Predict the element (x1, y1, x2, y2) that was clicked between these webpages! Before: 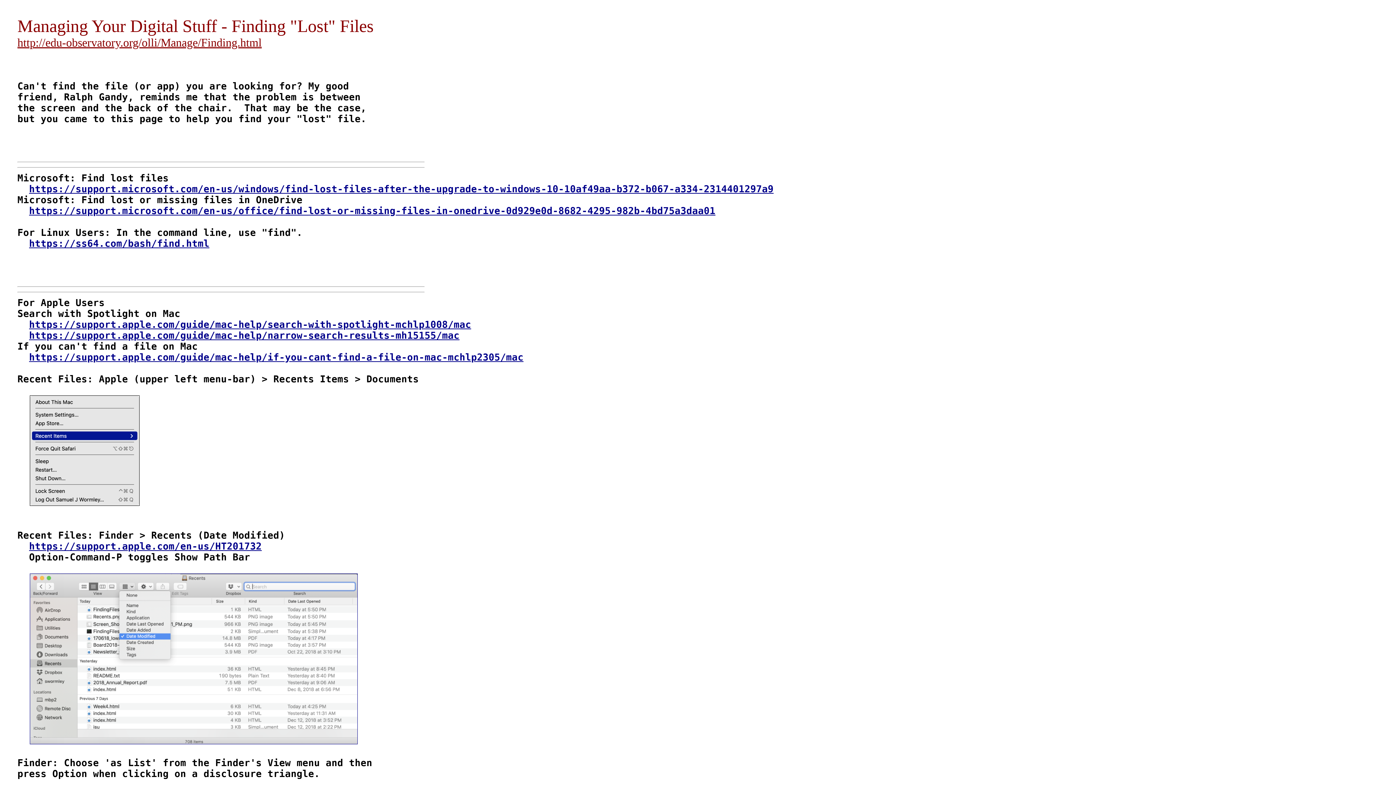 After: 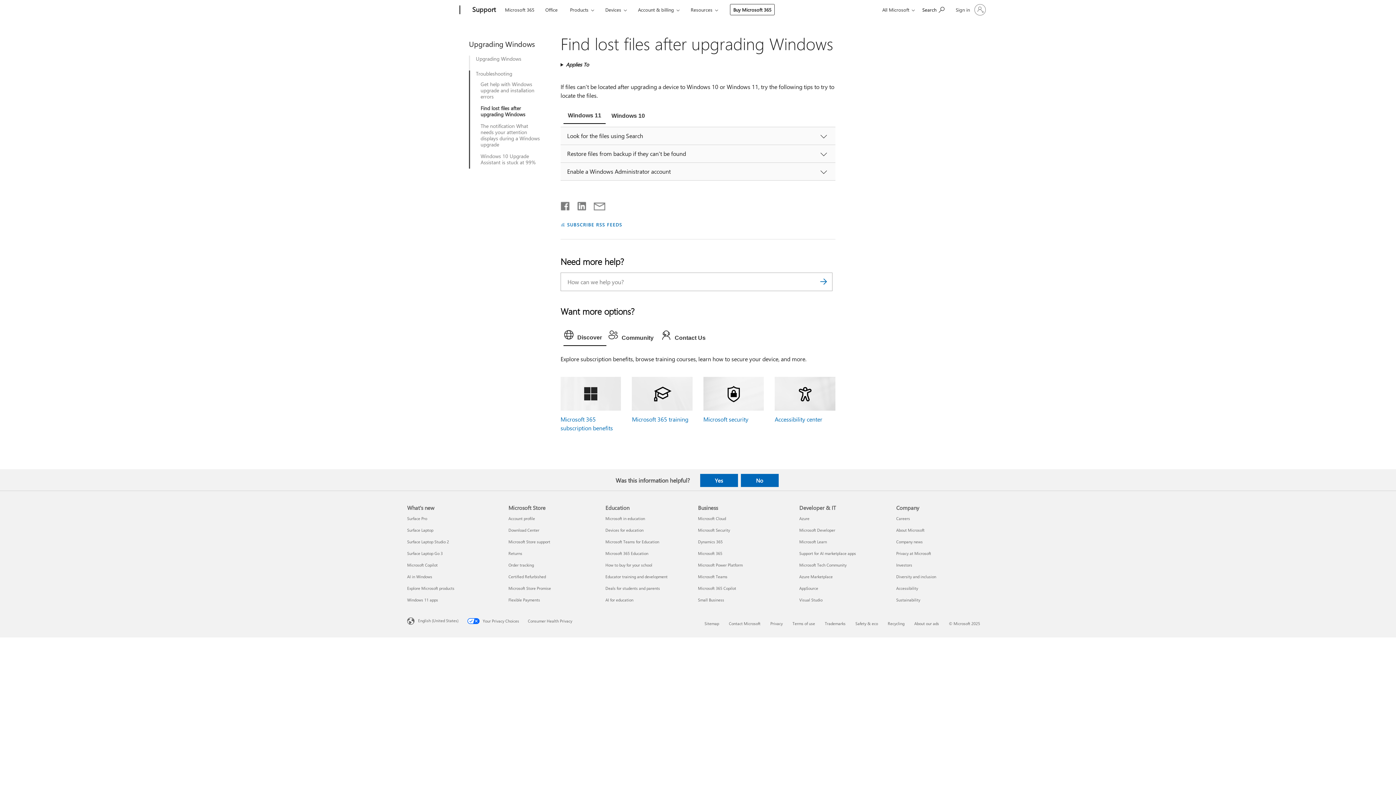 Action: label: https://support.microsoft.com/en-us/windows/find-lost-files-after-the-upgrade-to-windows-10-10af49aa-b372-b067-a334-2314401297a9 bbox: (29, 183, 773, 194)